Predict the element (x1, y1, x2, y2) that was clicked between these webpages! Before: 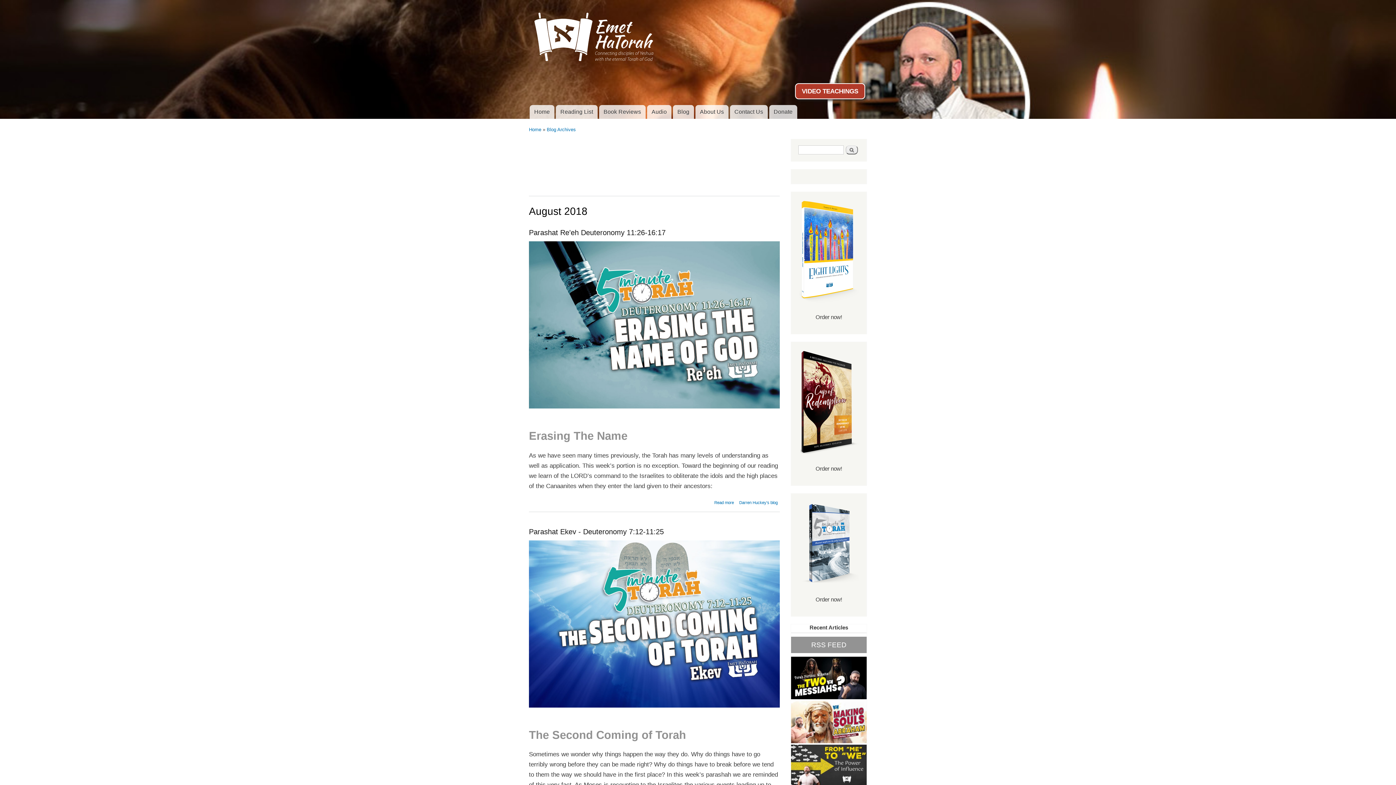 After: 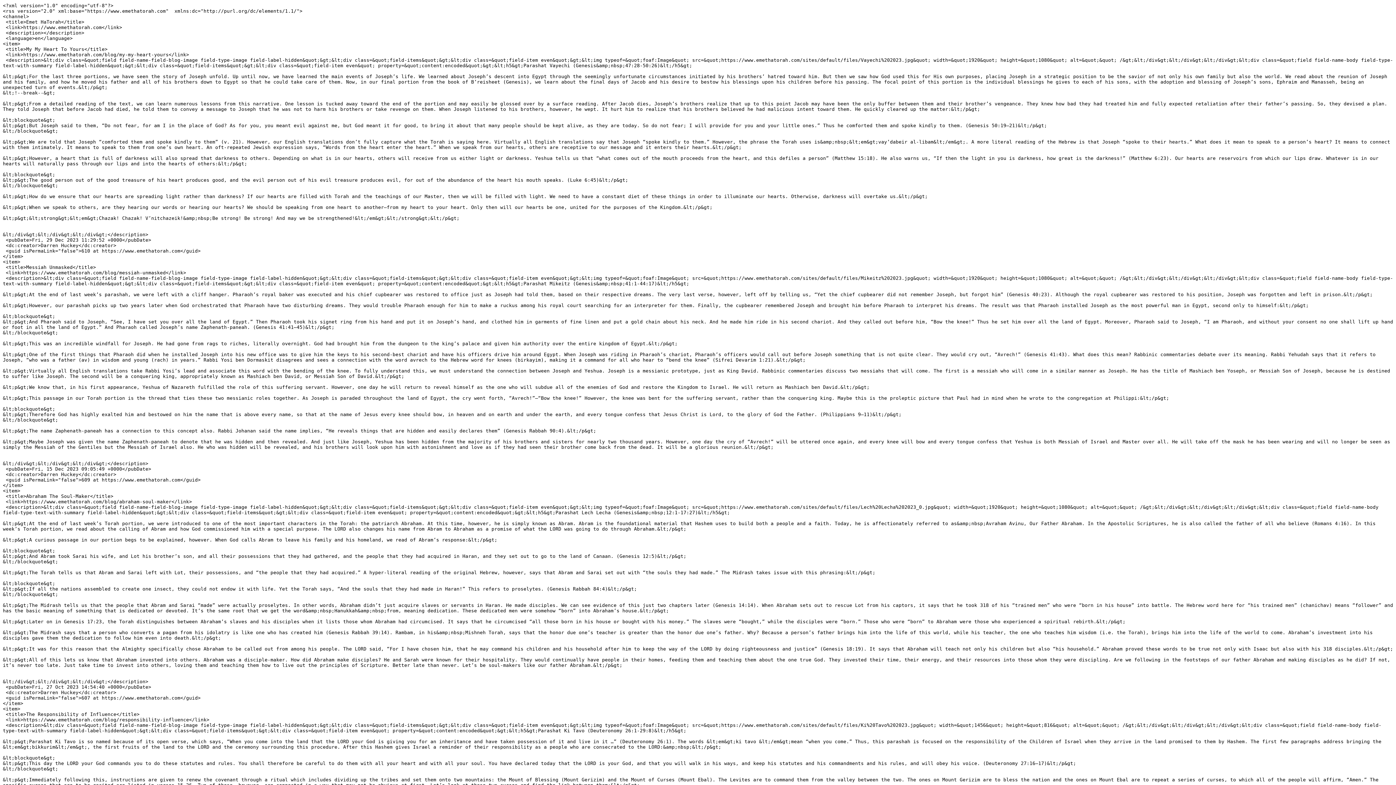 Action: bbox: (791, 637, 866, 653) label: RSS FEED